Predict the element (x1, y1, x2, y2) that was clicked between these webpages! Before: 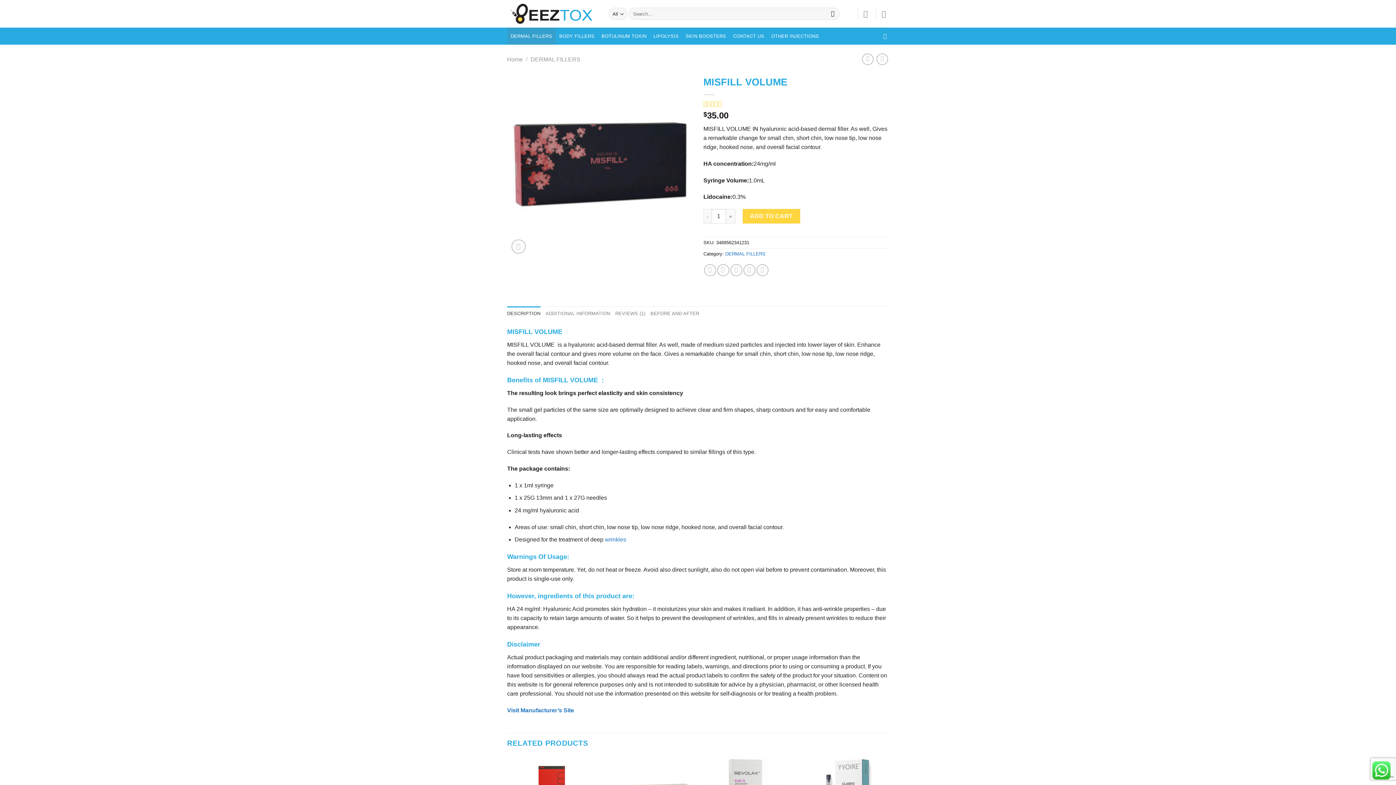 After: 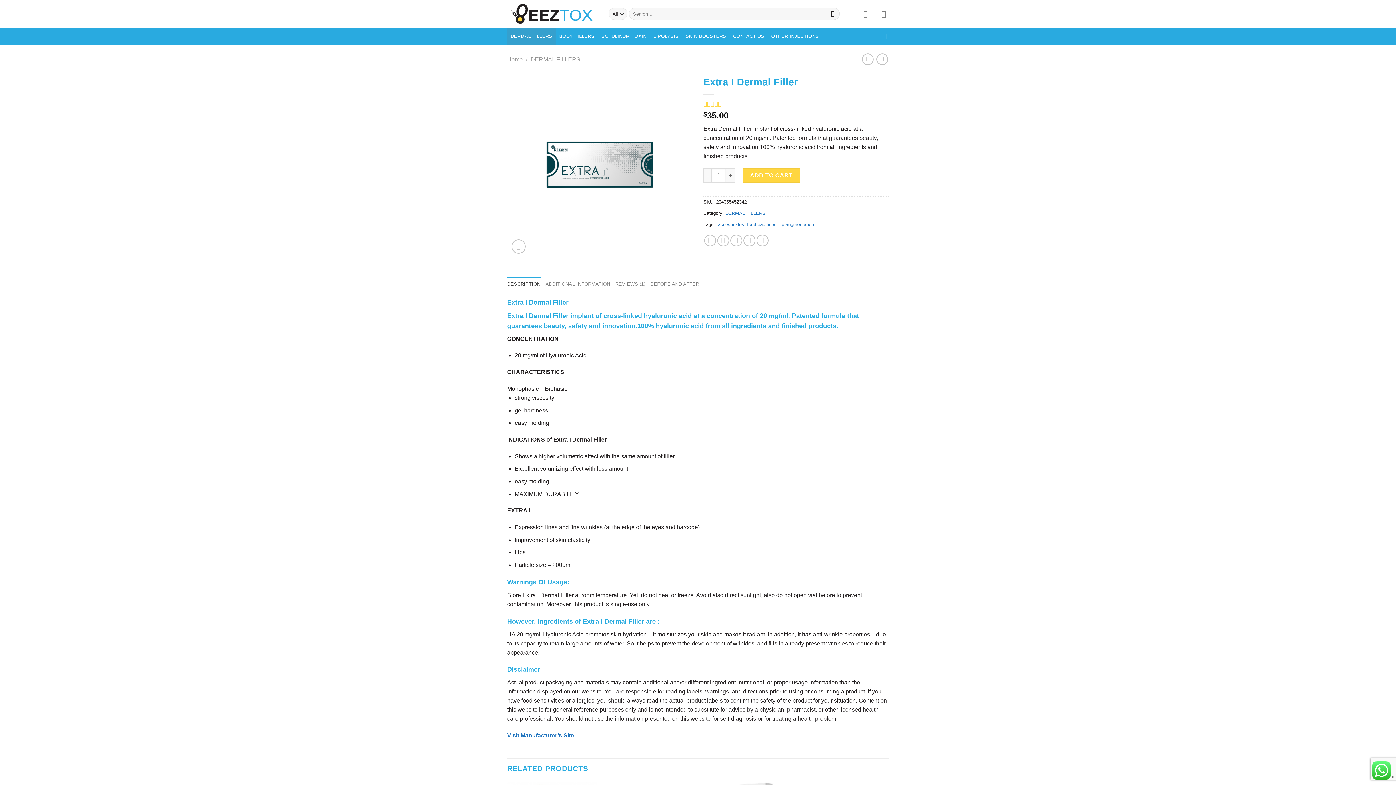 Action: bbox: (862, 53, 873, 64)